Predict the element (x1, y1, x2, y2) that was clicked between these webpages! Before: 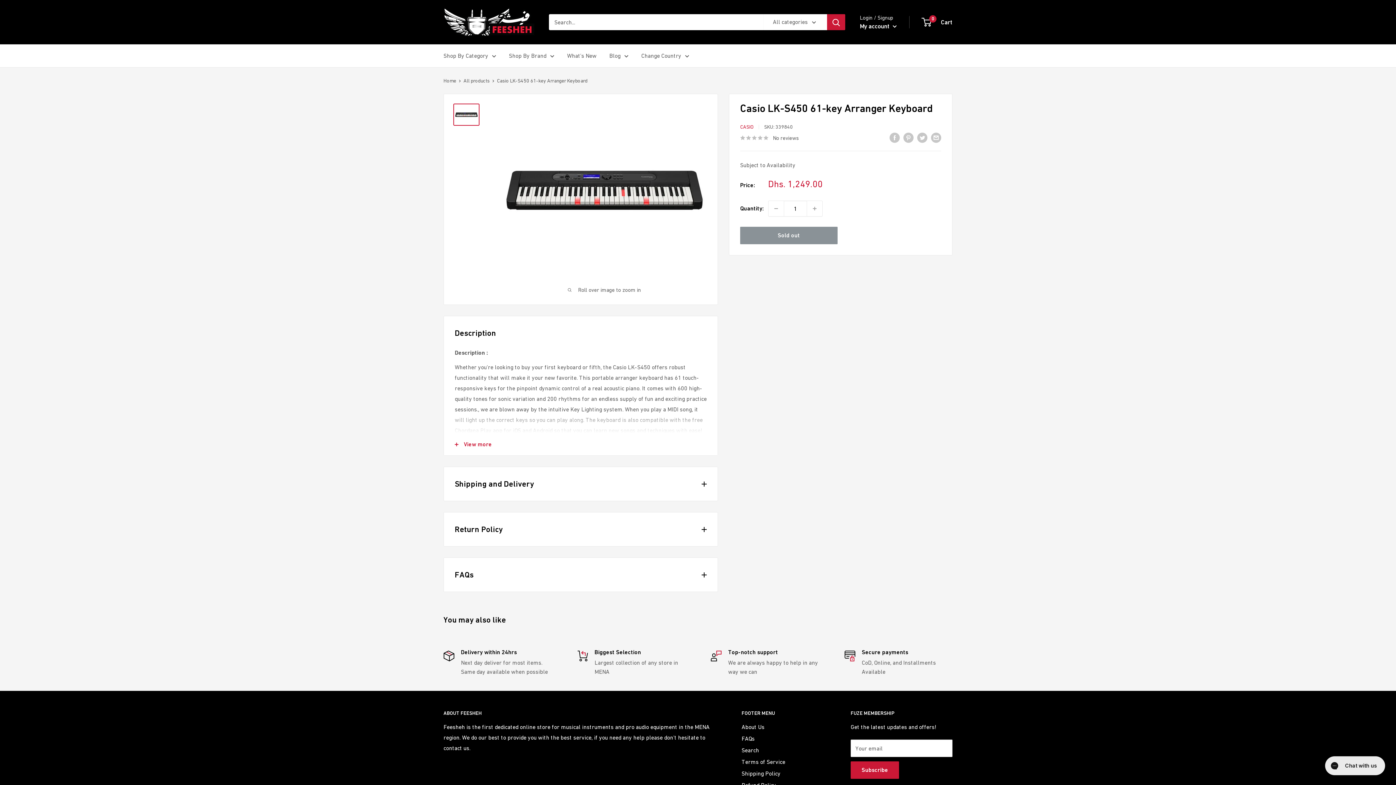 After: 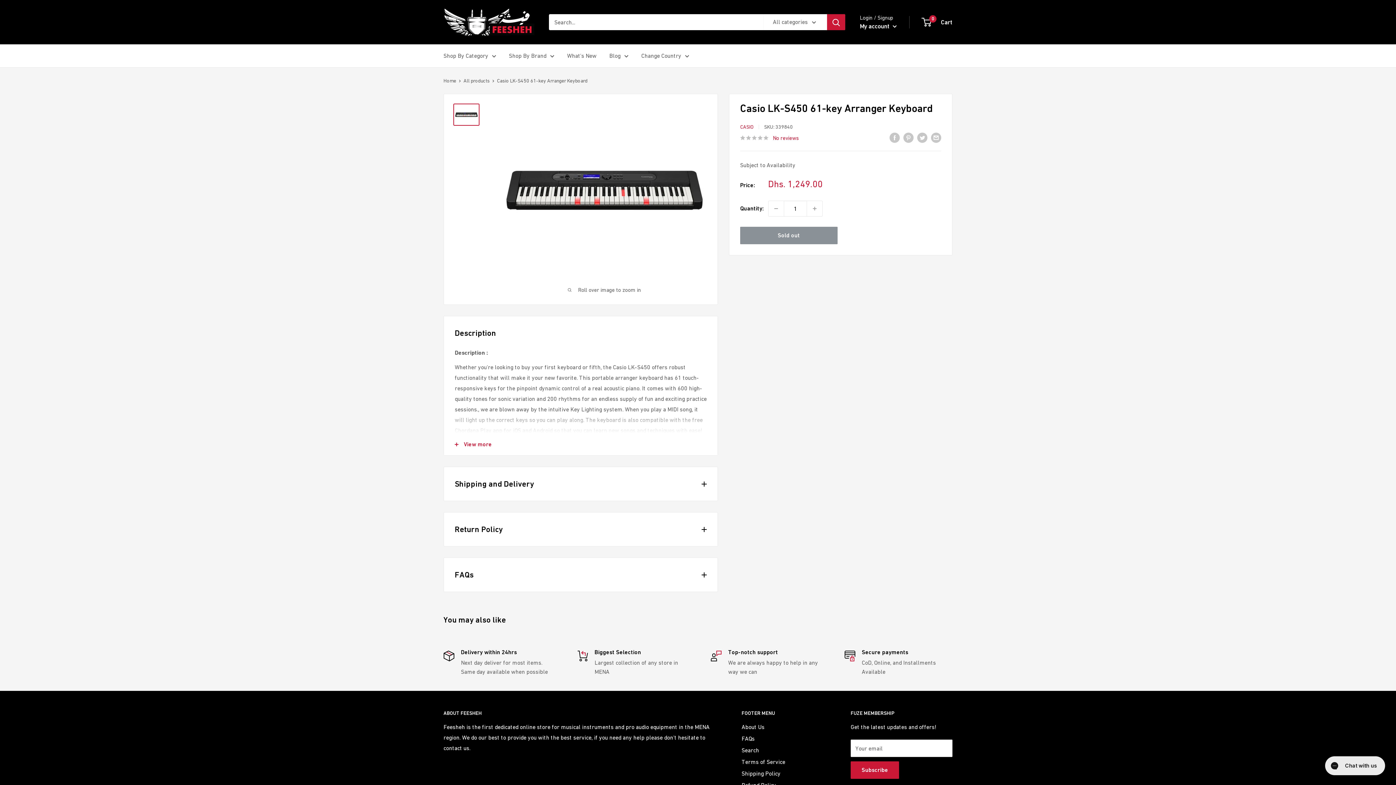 Action: label: No reviews bbox: (740, 132, 798, 142)